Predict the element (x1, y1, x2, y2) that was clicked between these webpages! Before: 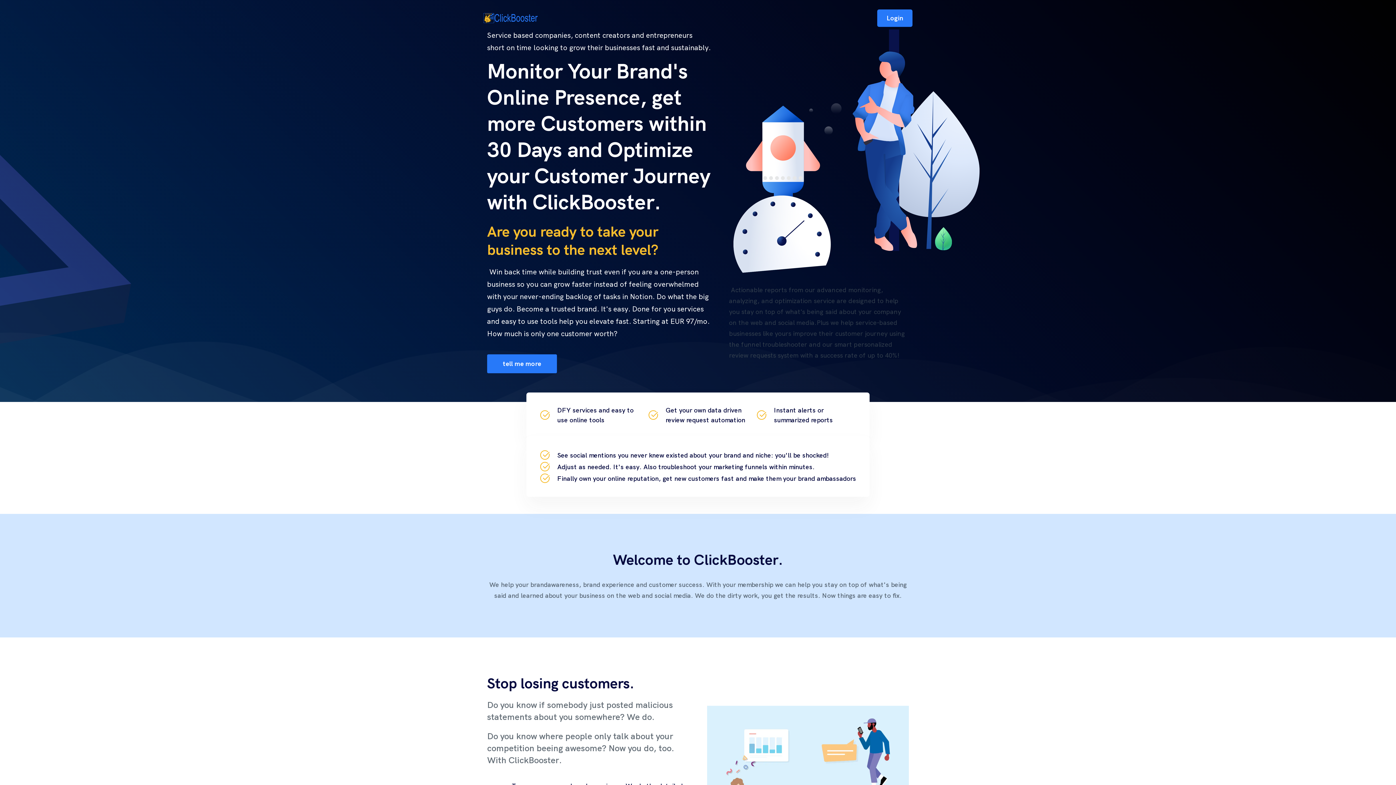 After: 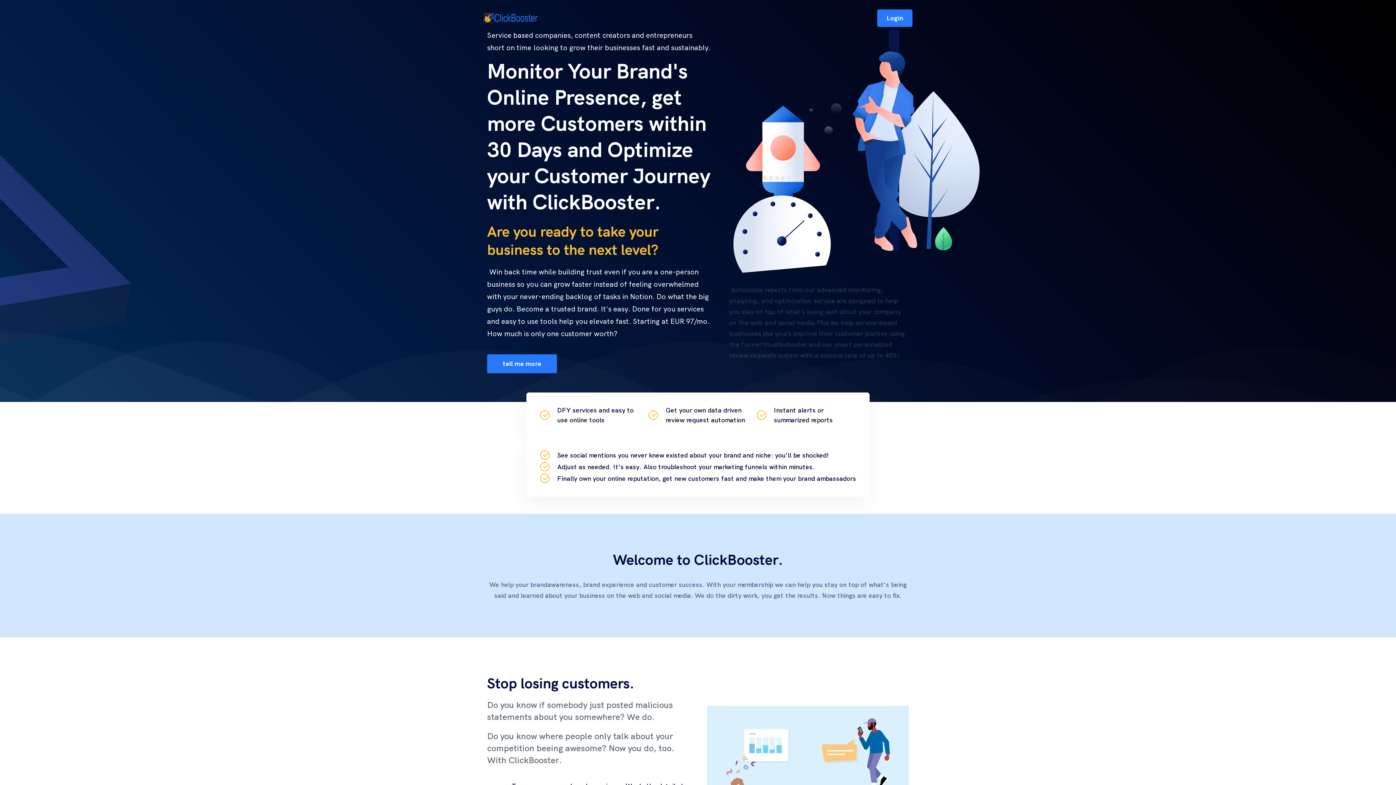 Action: bbox: (483, 13, 538, 23)